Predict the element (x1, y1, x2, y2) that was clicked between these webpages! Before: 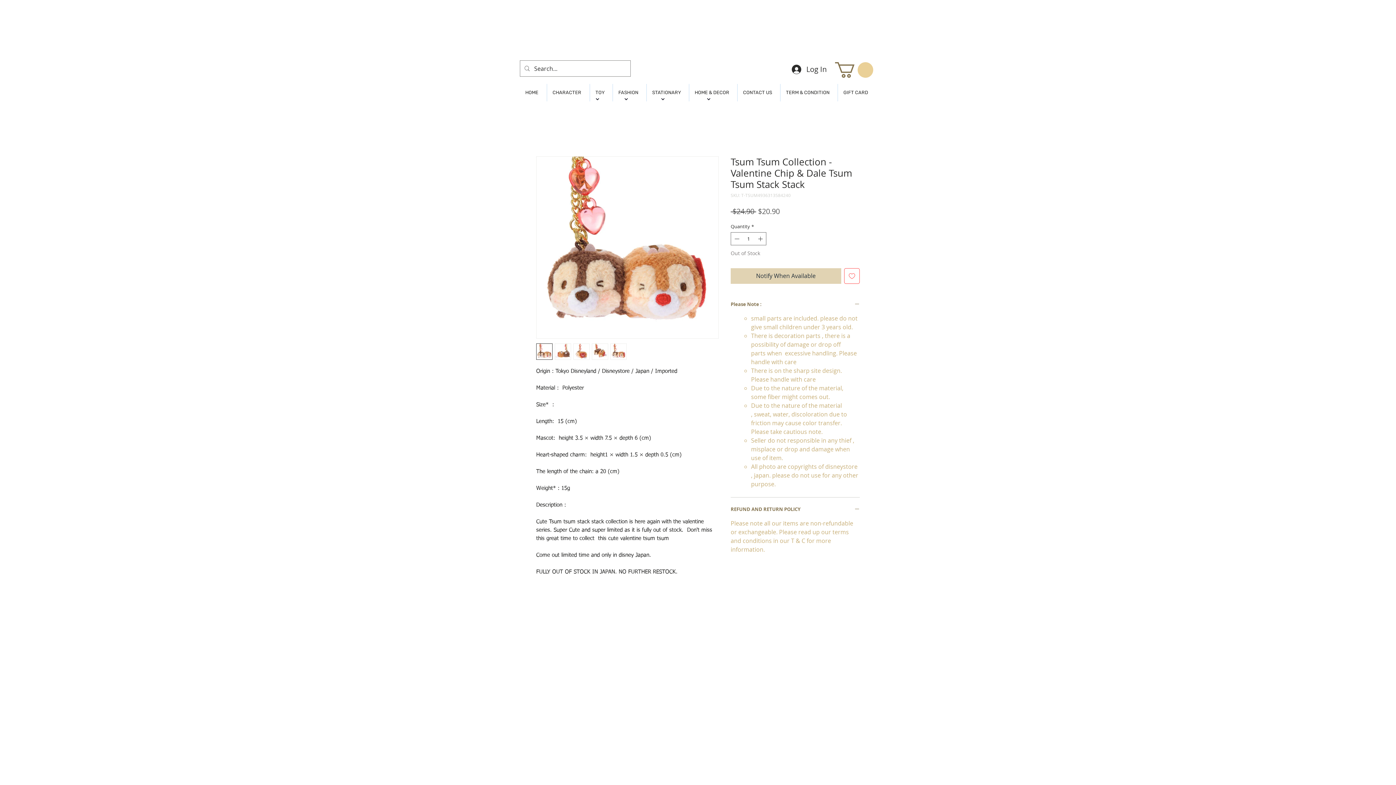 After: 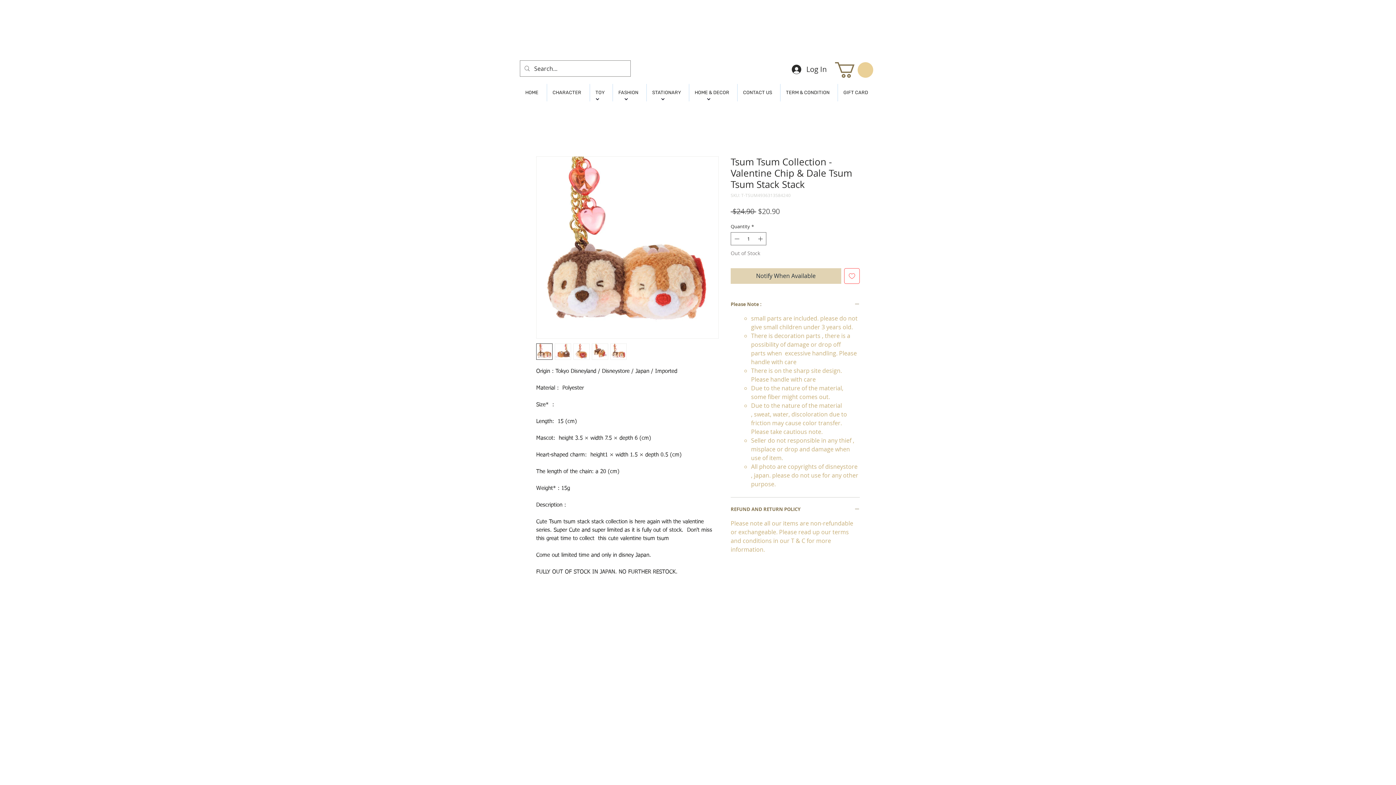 Action: bbox: (592, 343, 608, 360)